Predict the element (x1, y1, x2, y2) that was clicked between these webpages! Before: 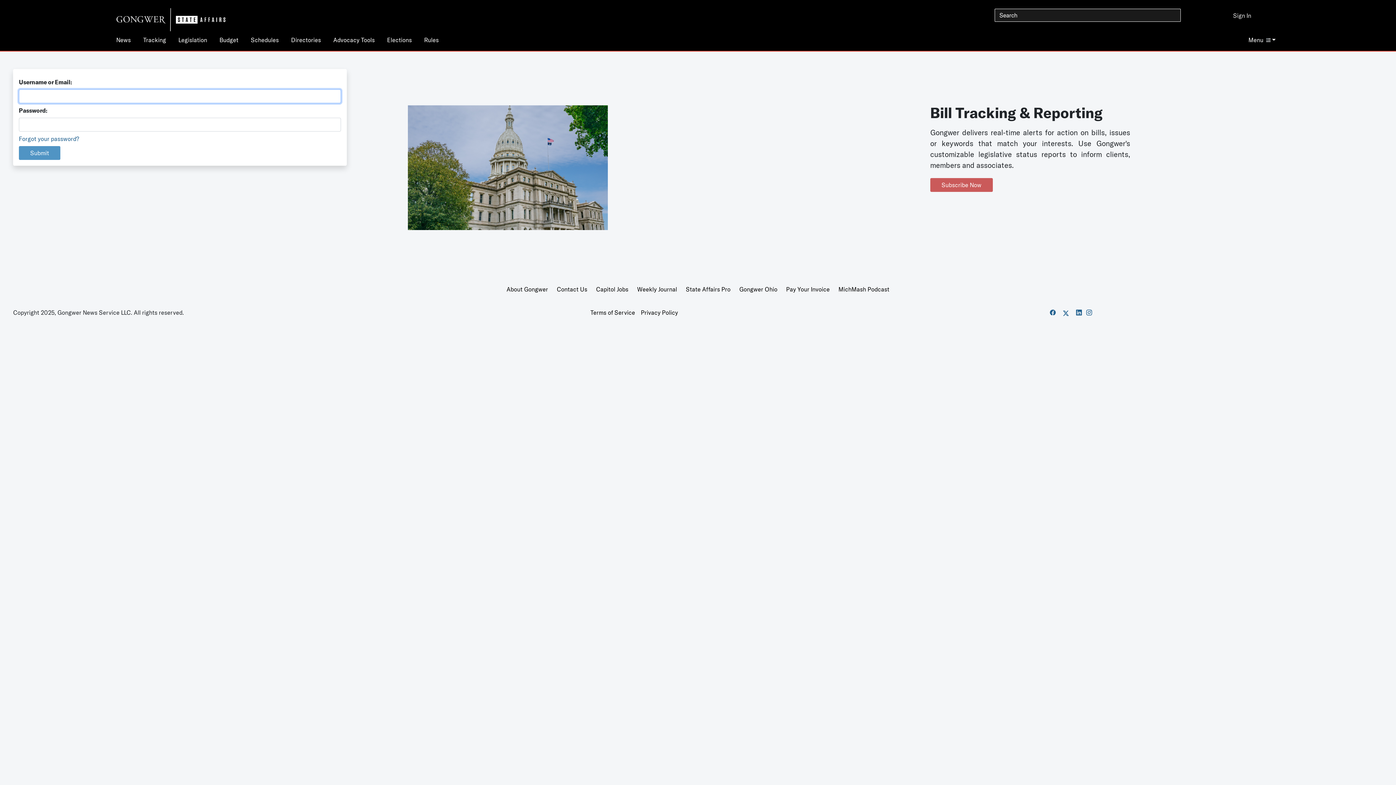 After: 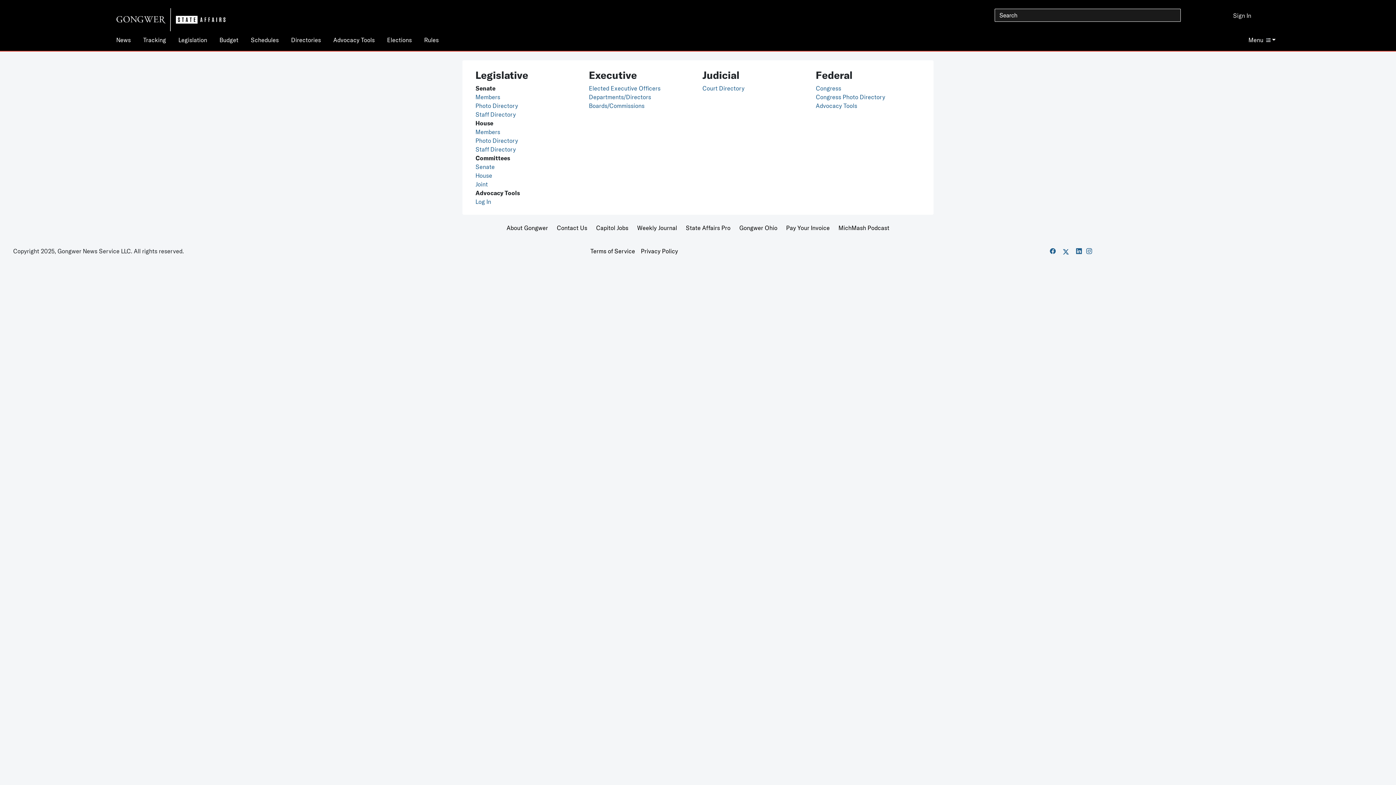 Action: label: Directories bbox: (291, 33, 321, 50)